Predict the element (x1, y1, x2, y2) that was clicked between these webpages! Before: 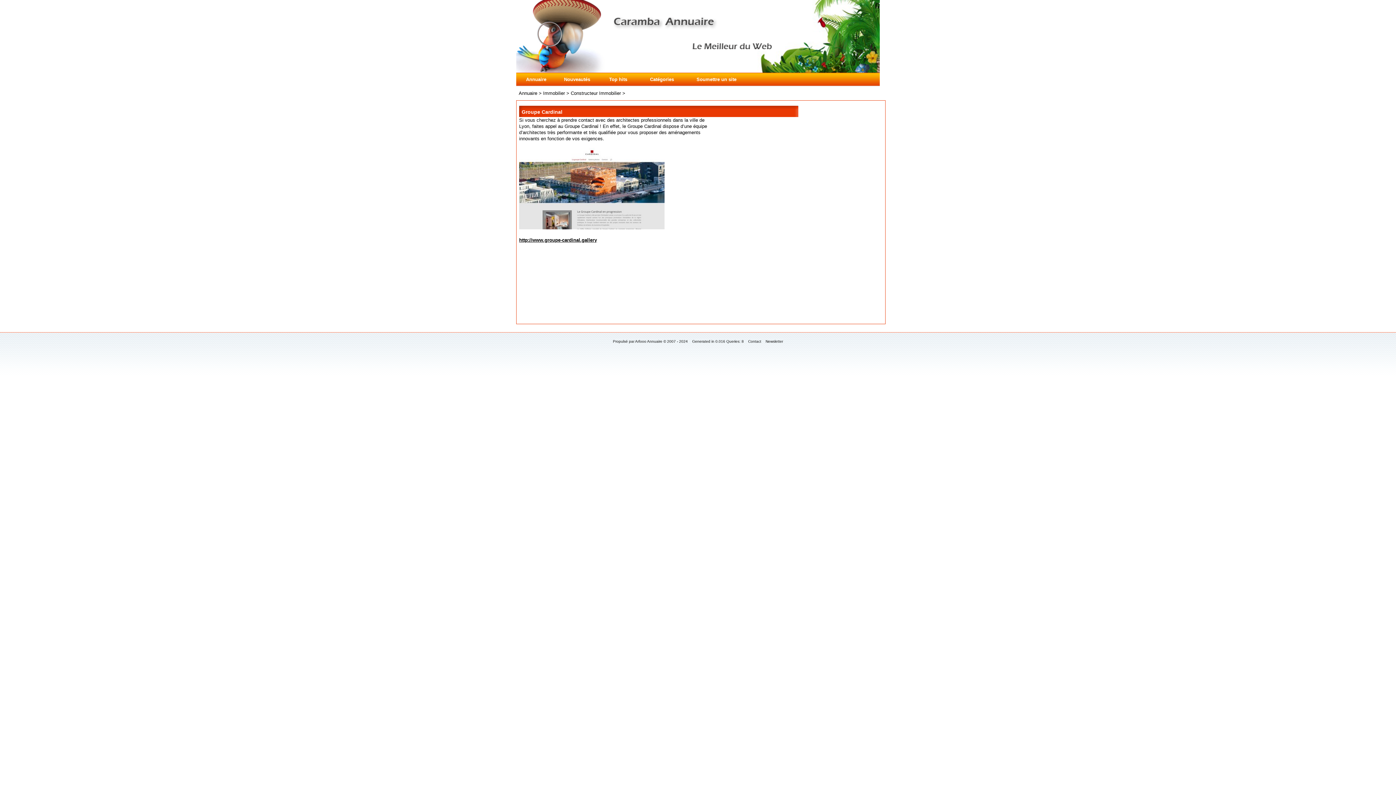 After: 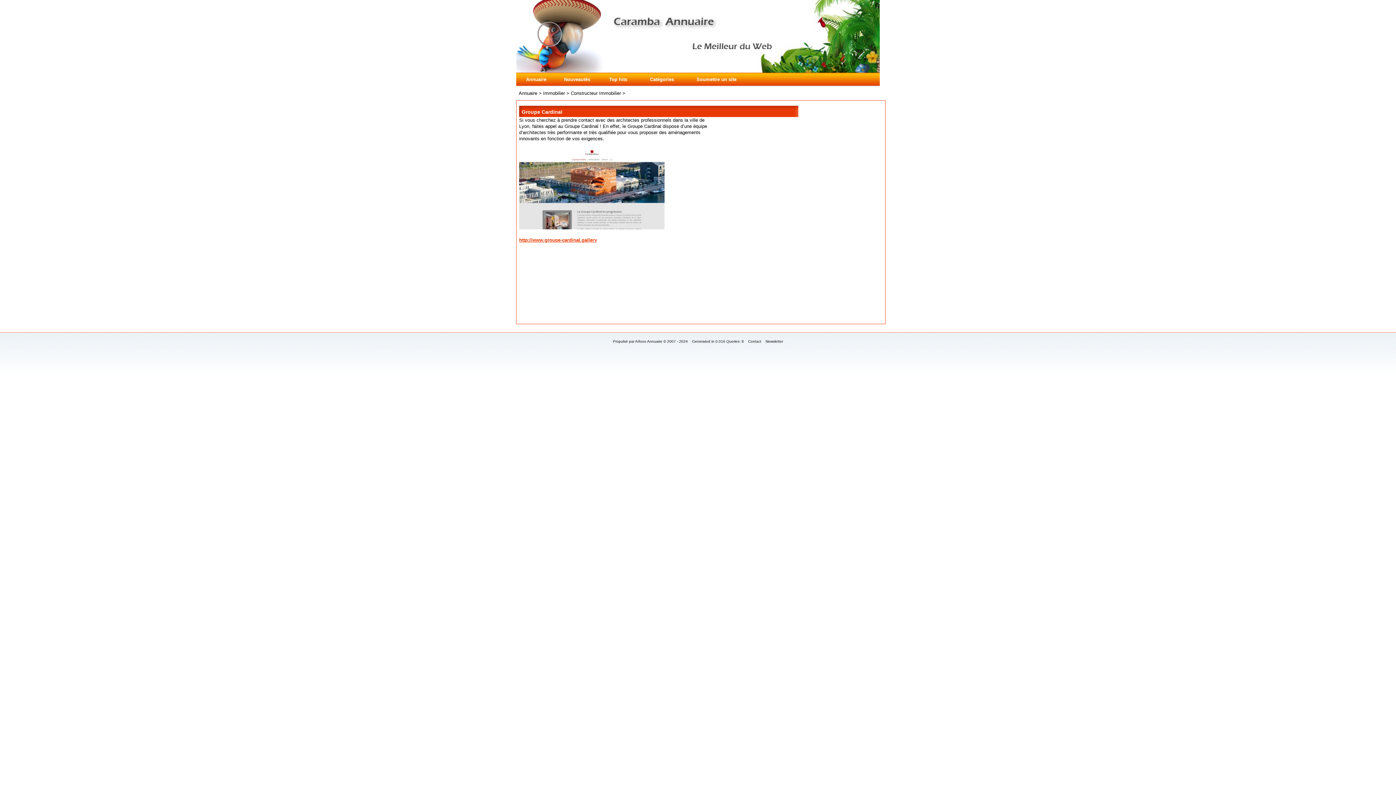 Action: label: http://www.groupe-cardinal.gallery bbox: (519, 237, 597, 242)